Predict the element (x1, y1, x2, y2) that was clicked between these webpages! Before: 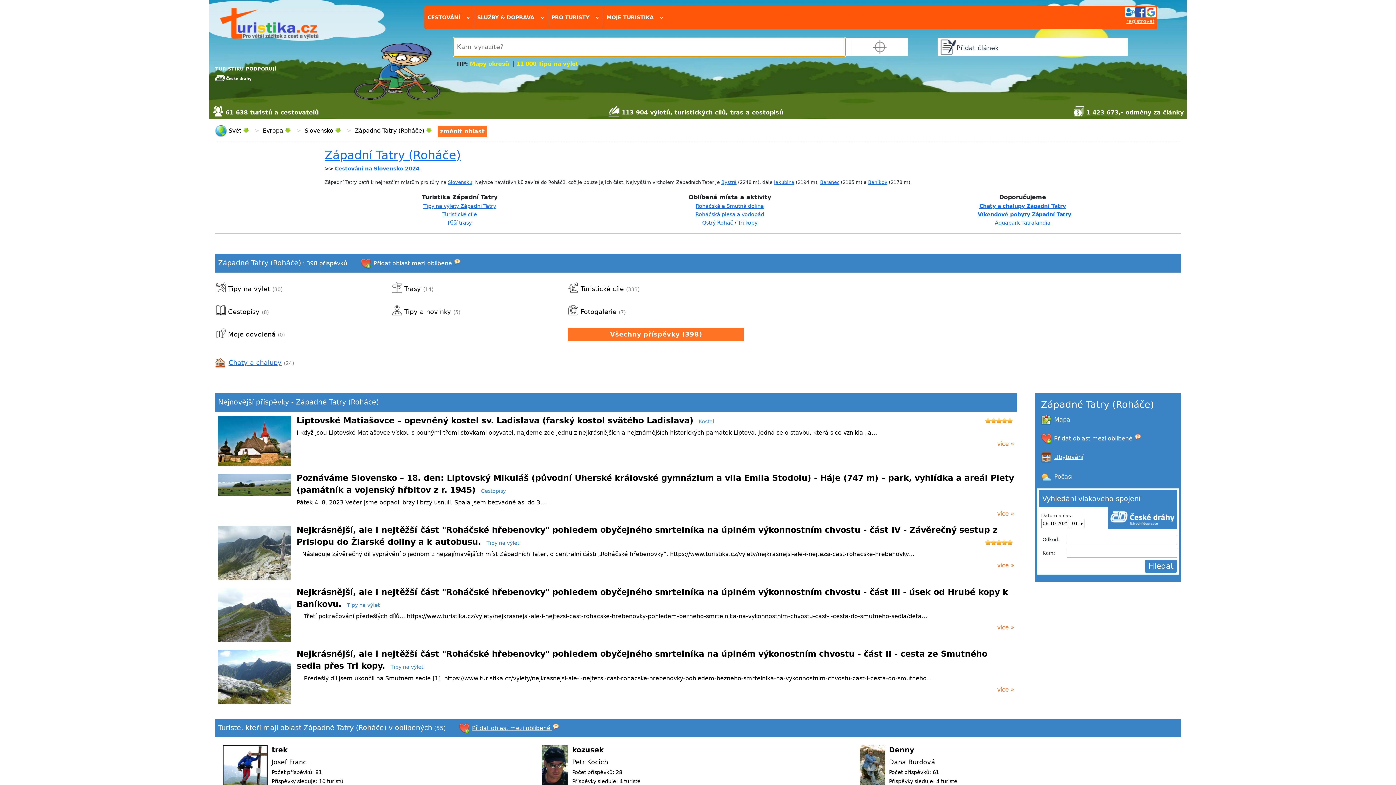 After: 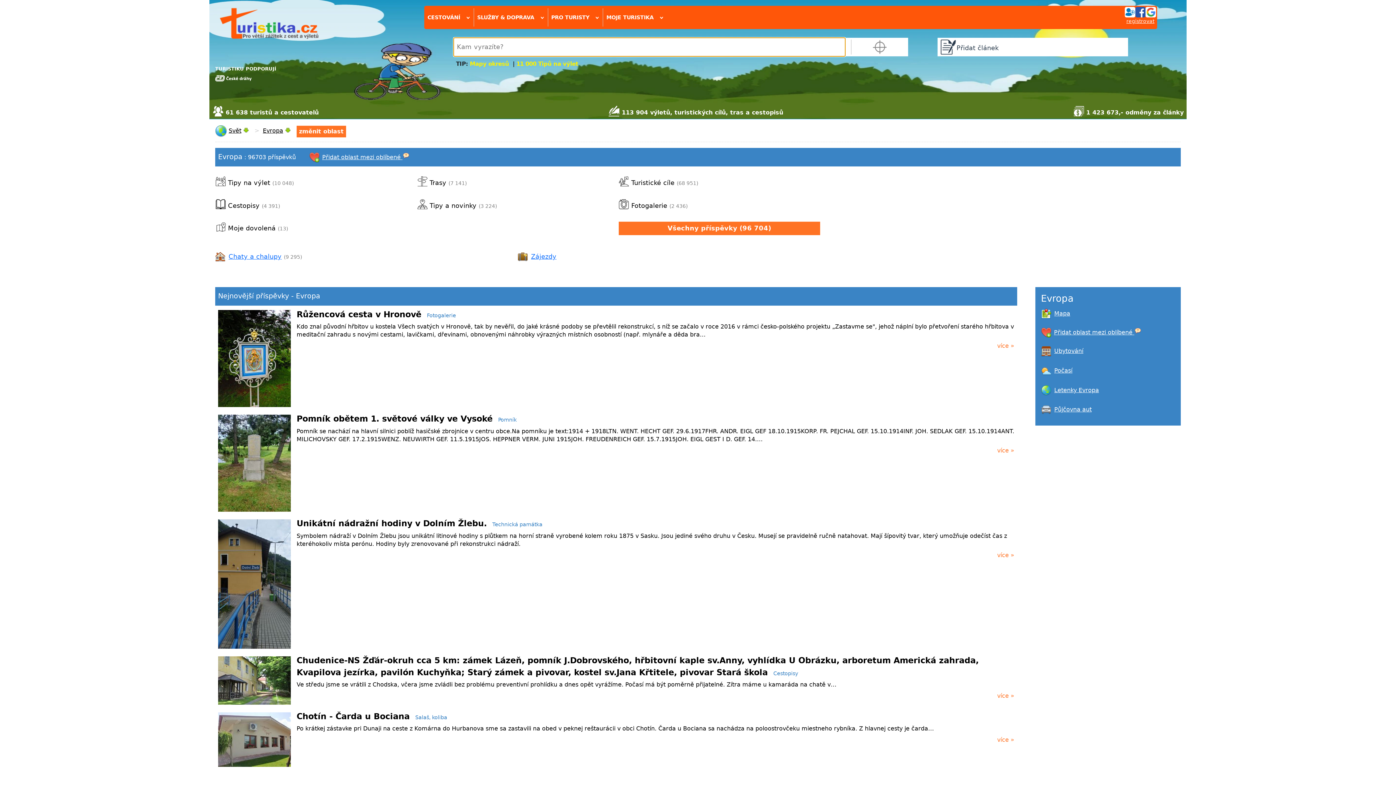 Action: label: Evropa bbox: (262, 127, 283, 134)